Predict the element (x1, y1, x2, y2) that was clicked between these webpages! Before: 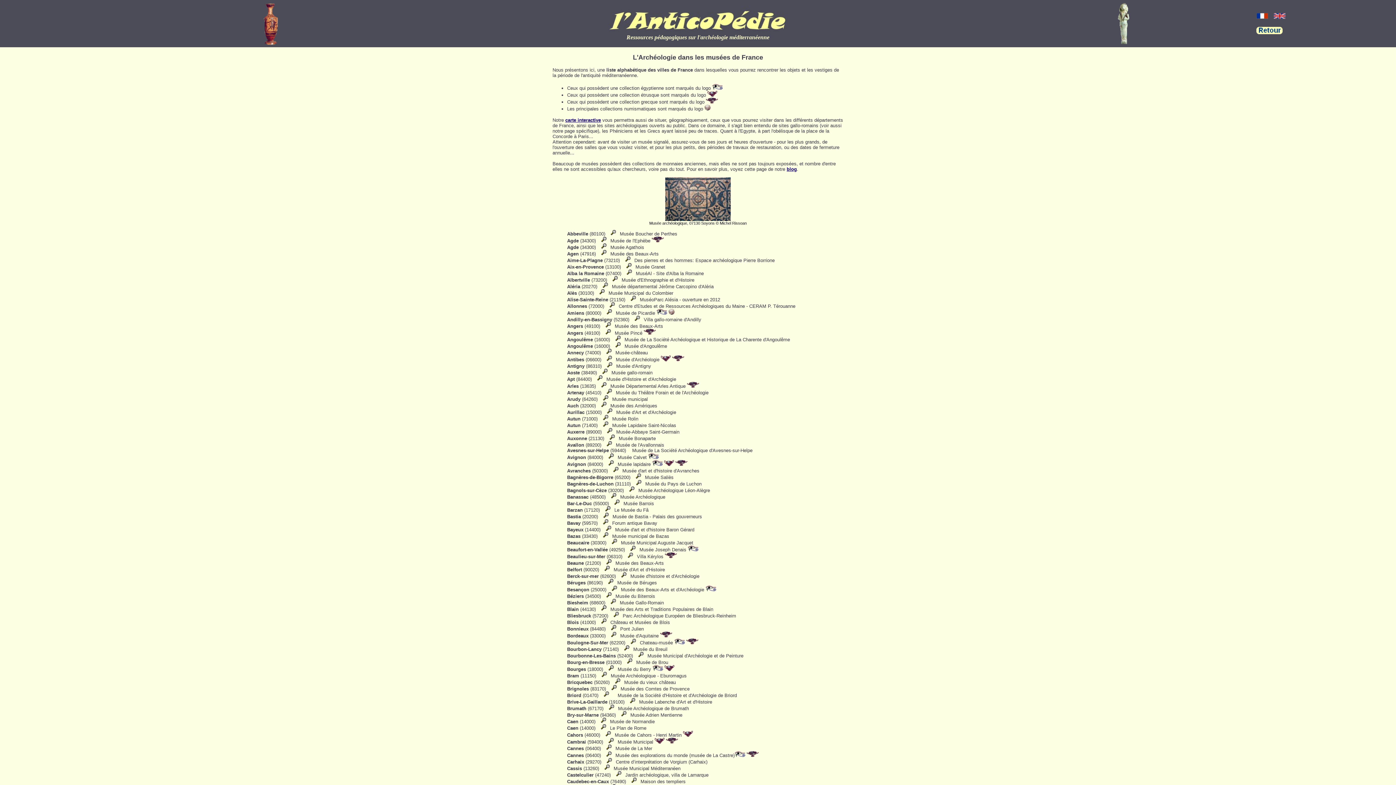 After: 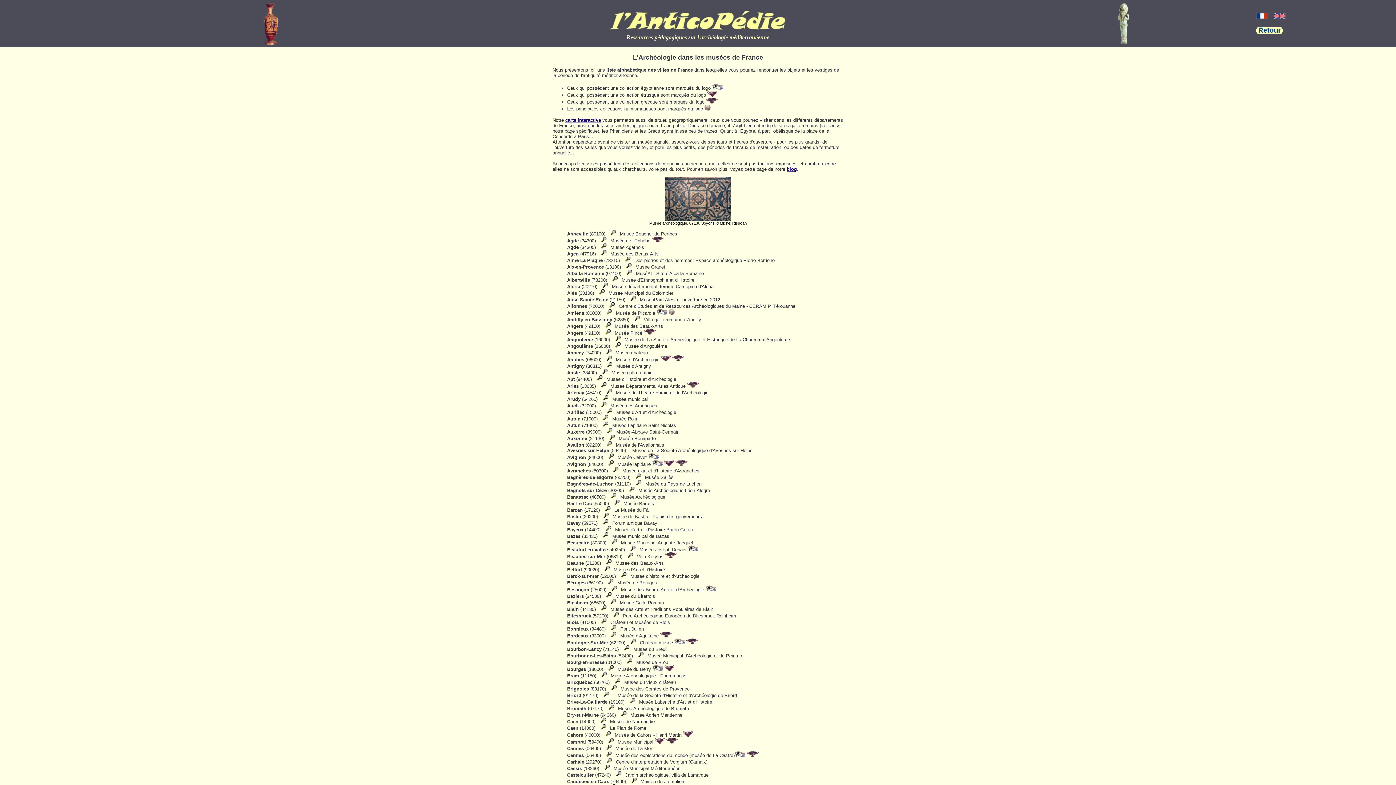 Action: bbox: (600, 693, 611, 698)